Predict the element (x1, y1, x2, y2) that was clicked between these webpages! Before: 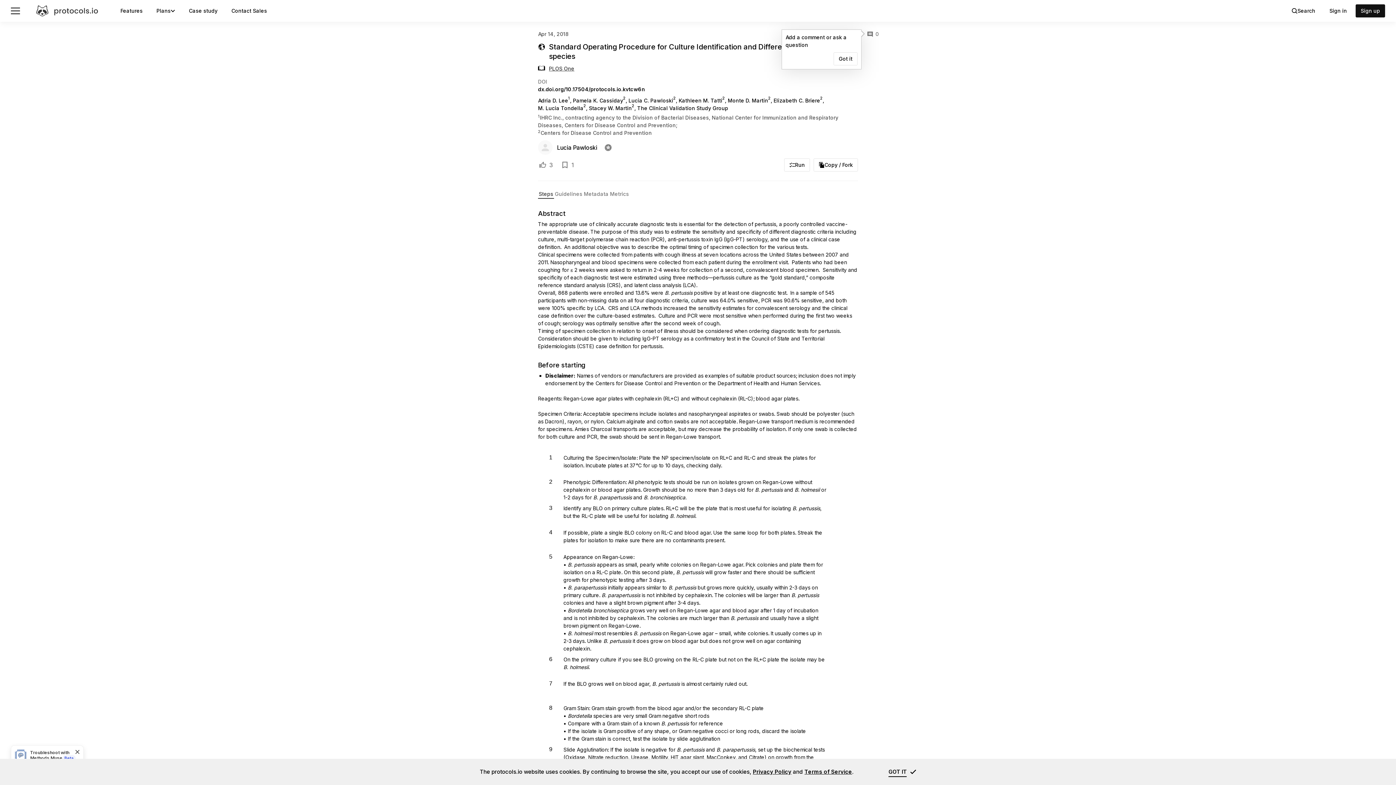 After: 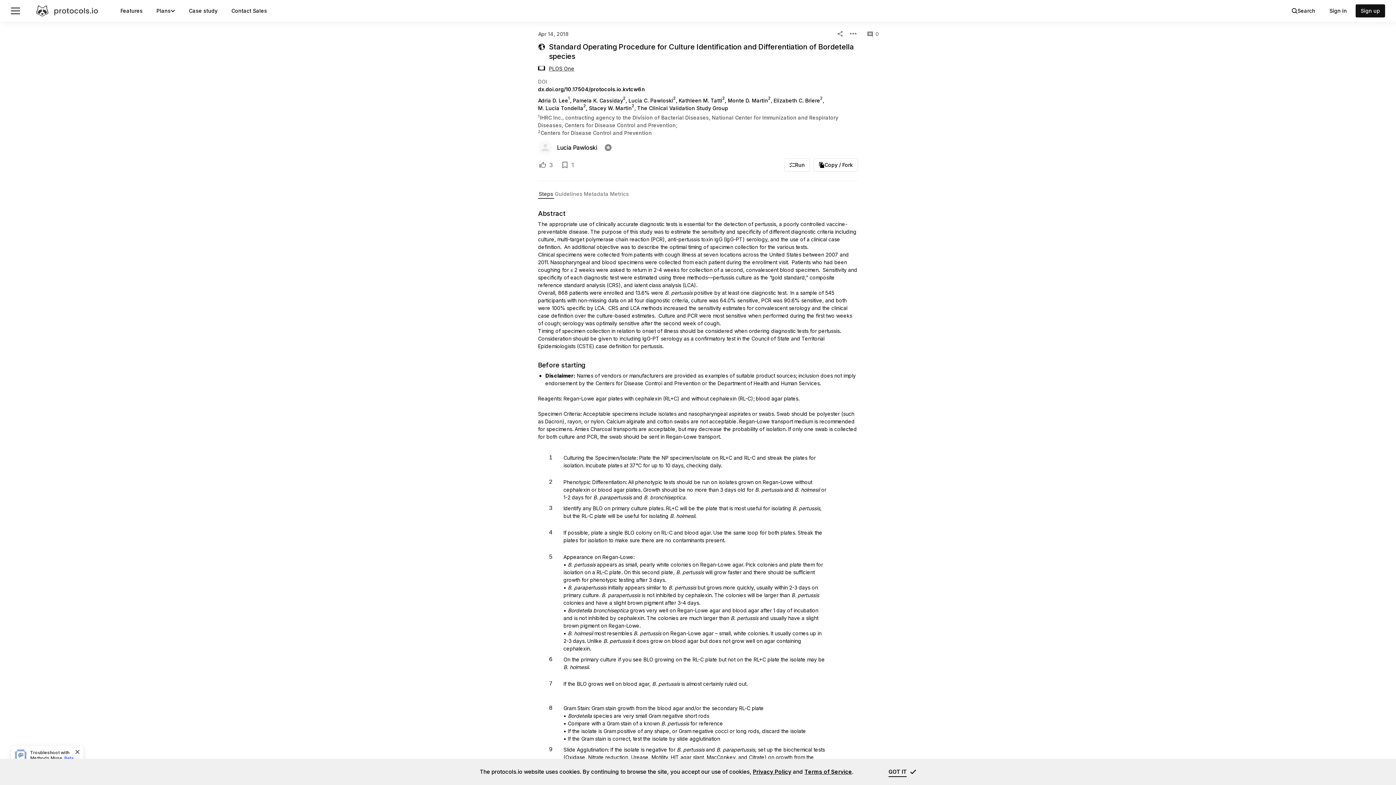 Action: bbox: (833, 52, 857, 65) label: Got it